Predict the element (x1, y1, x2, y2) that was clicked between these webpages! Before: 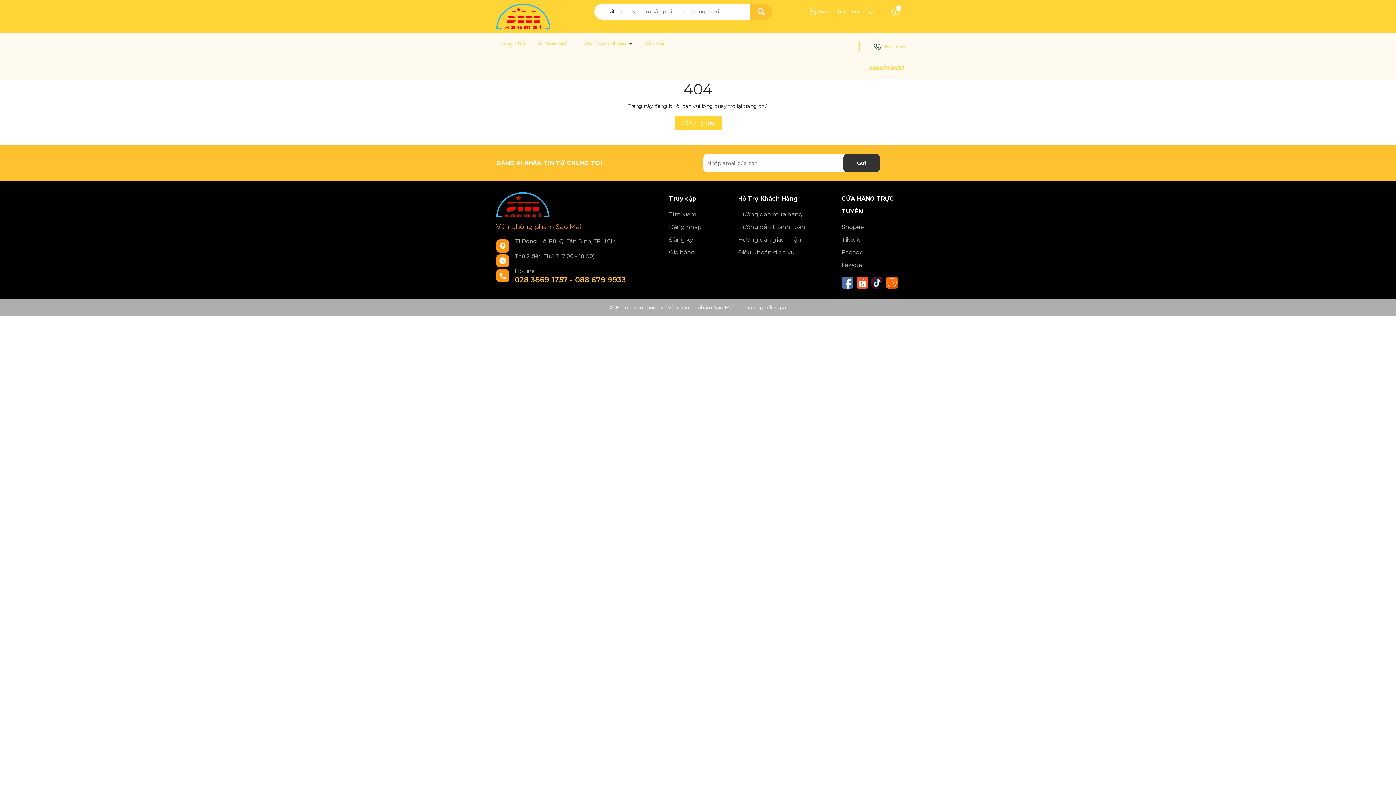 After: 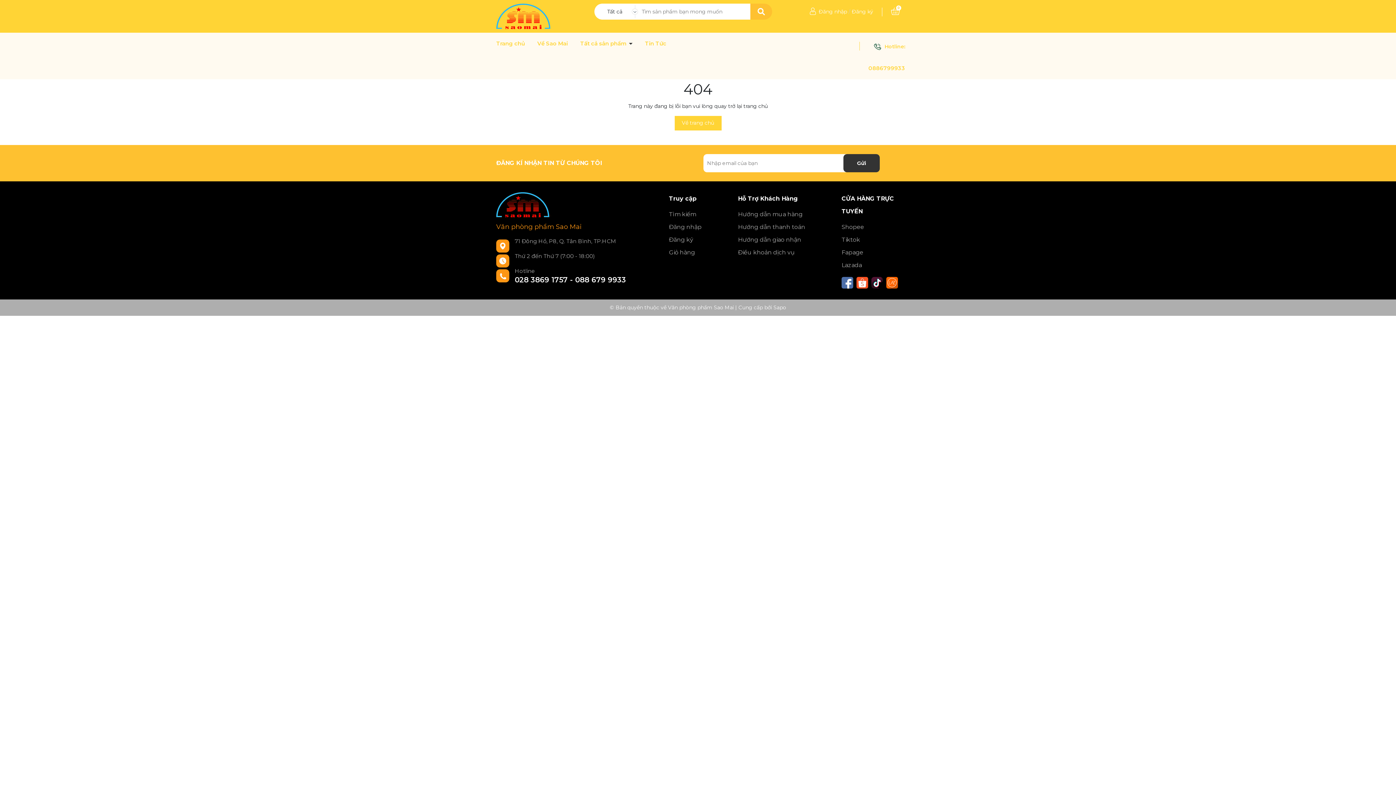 Action: label: 028 3869 1757 - 088 679 9933 bbox: (514, 275, 626, 284)